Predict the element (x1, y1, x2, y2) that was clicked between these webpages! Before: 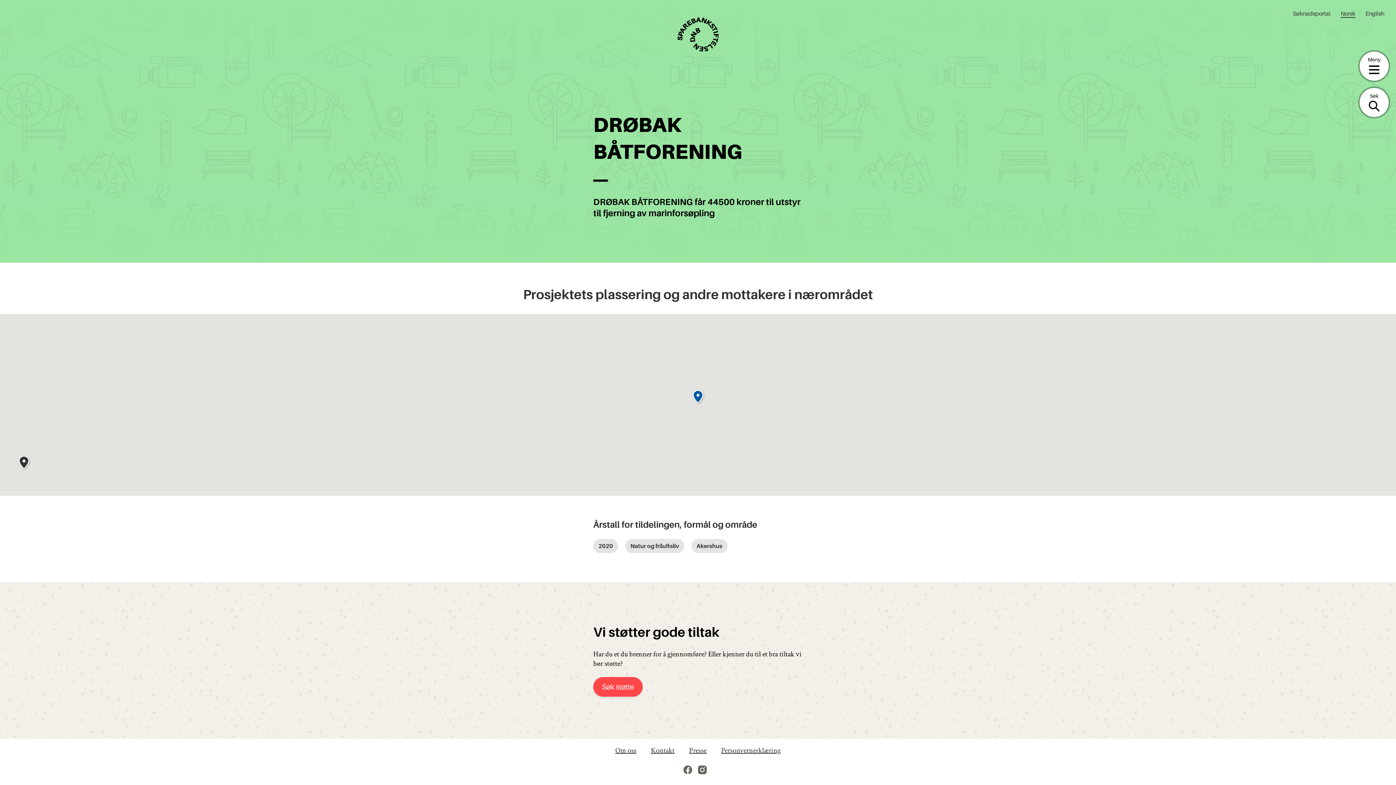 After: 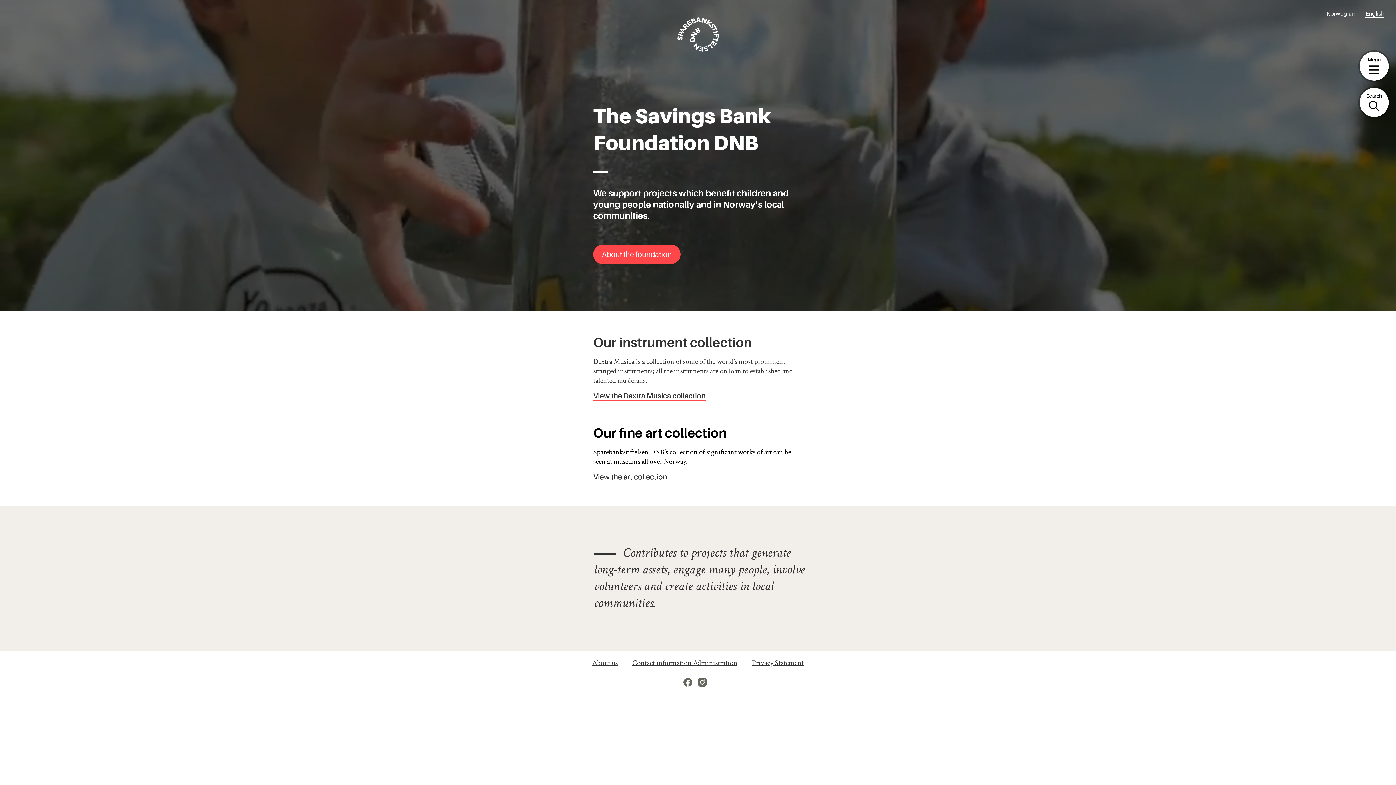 Action: bbox: (1365, 10, 1384, 17) label: English